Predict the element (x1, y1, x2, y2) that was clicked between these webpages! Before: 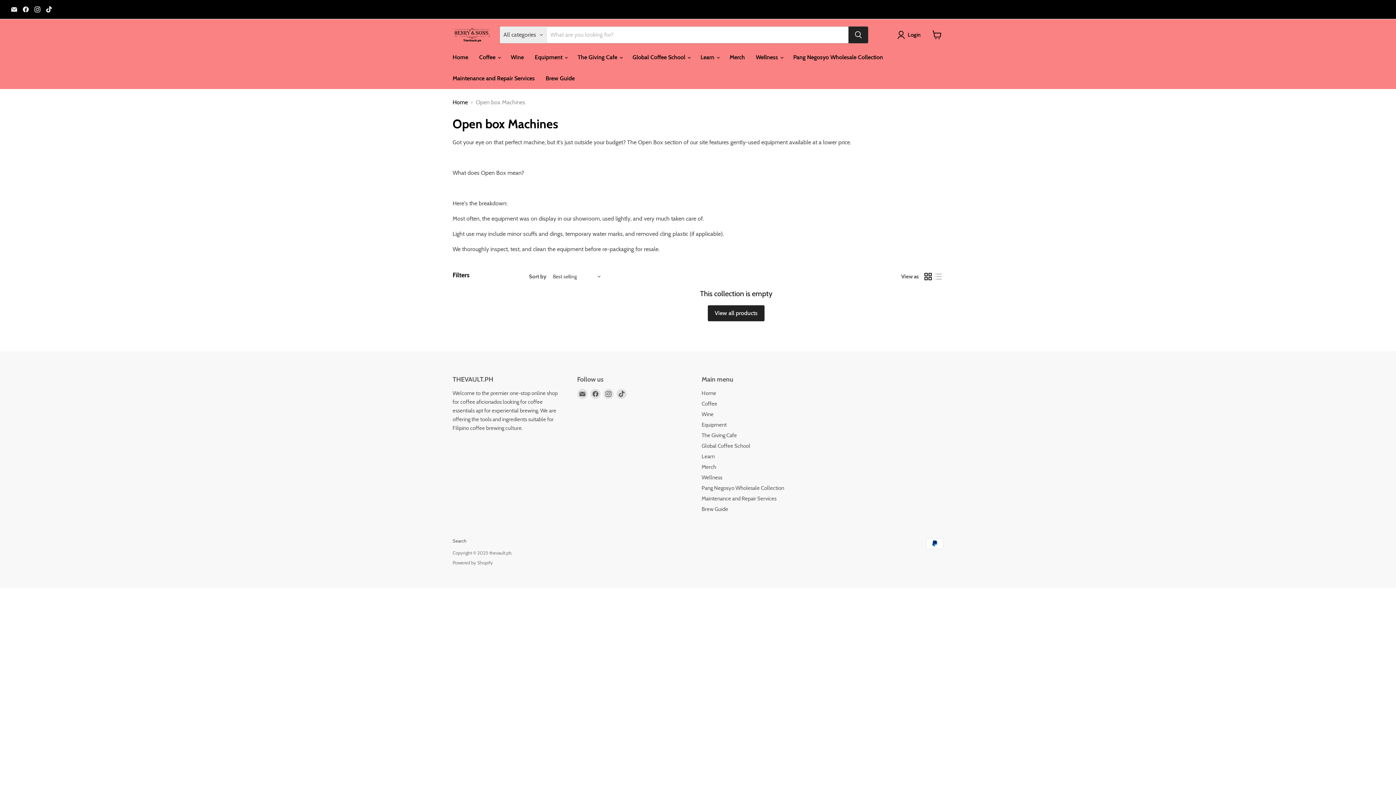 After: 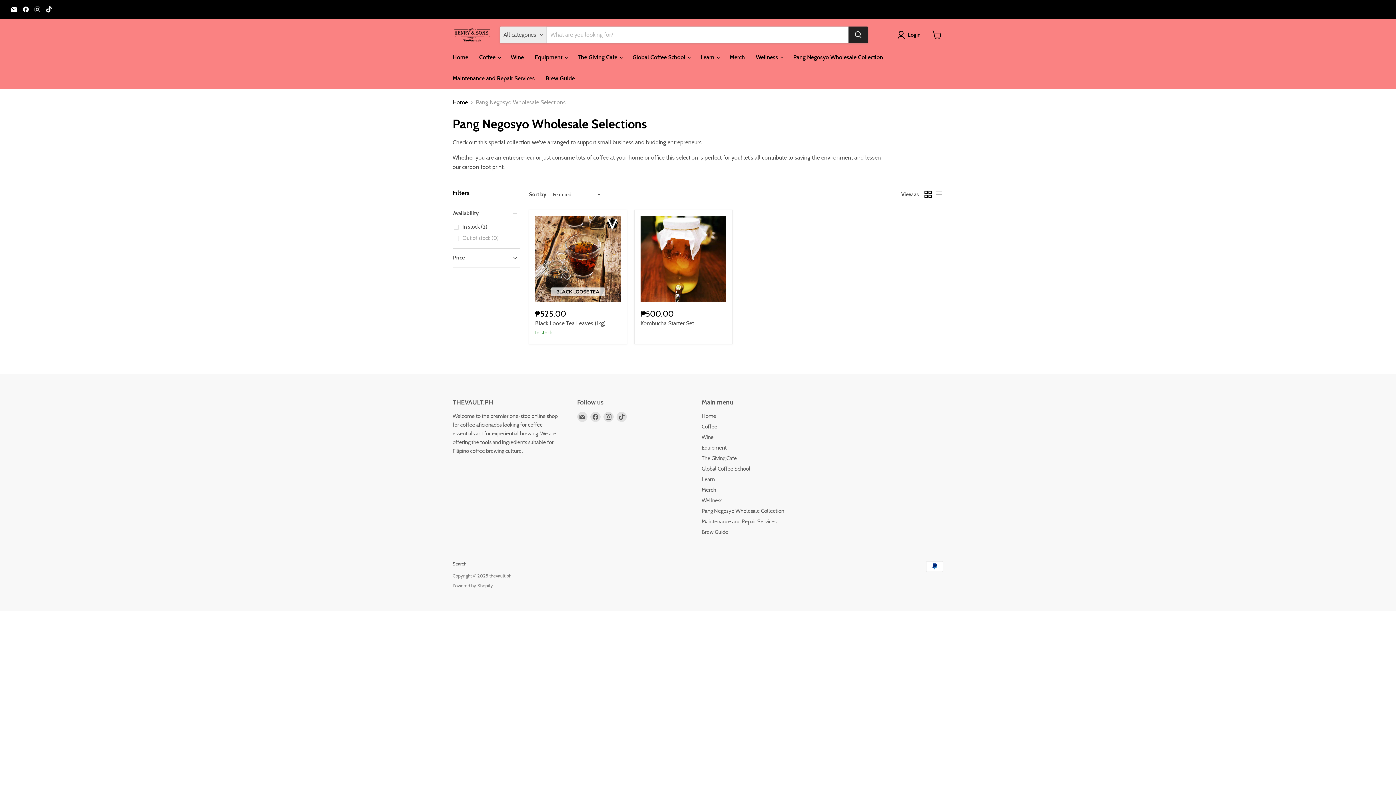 Action: bbox: (788, 49, 888, 65) label: Pang Negosyo Wholesale Collection